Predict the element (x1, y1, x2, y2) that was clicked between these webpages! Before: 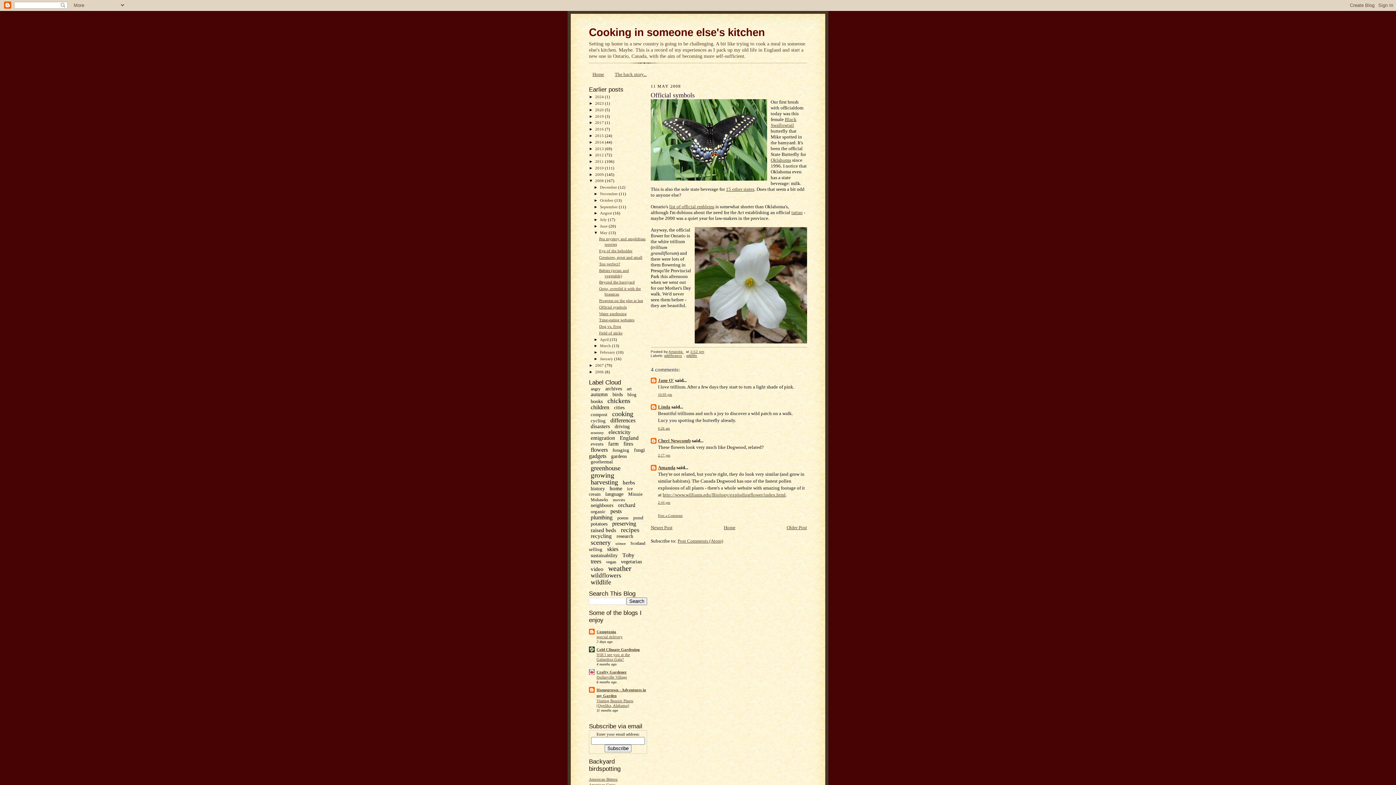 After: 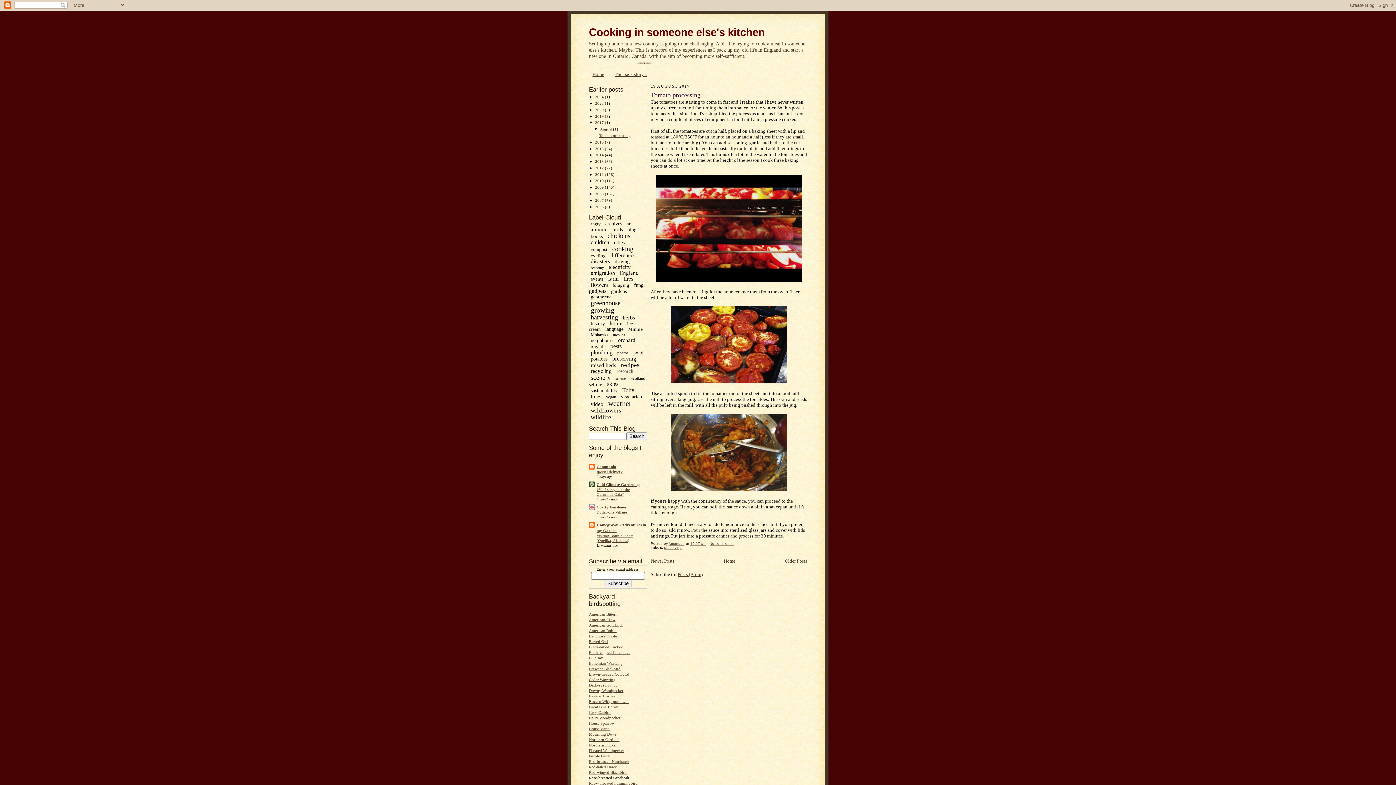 Action: label: 2017  bbox: (595, 120, 605, 124)